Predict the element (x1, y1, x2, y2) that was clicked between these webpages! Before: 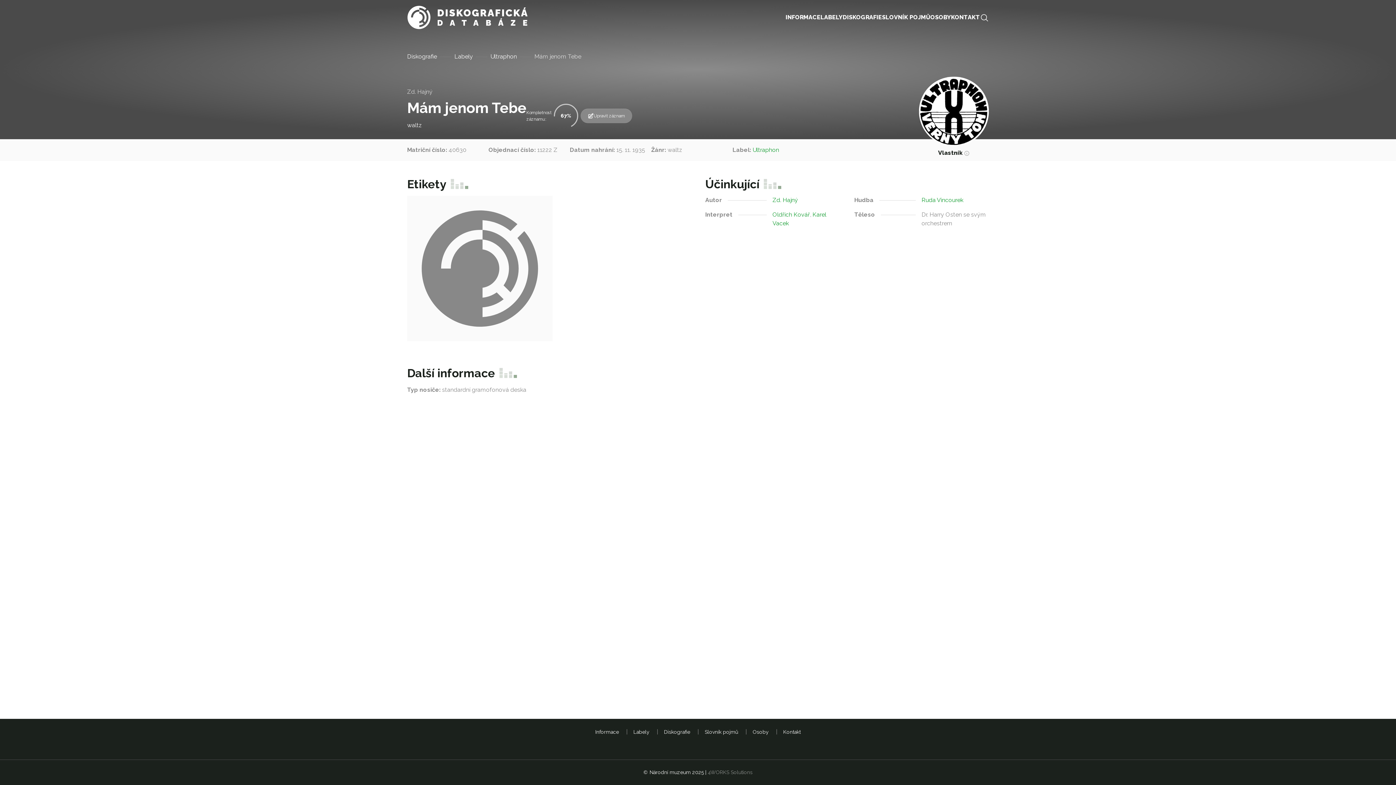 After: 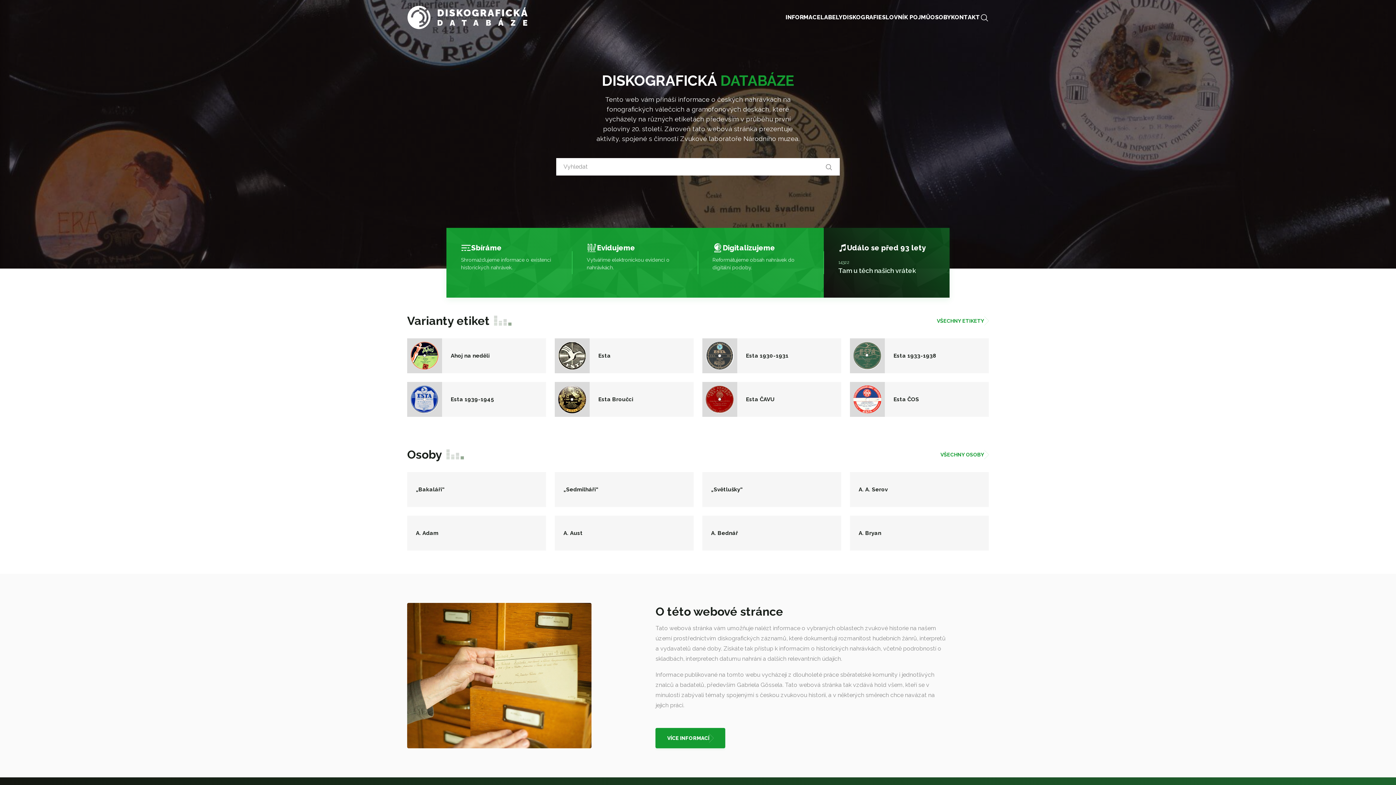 Action: bbox: (407, 5, 527, 29)